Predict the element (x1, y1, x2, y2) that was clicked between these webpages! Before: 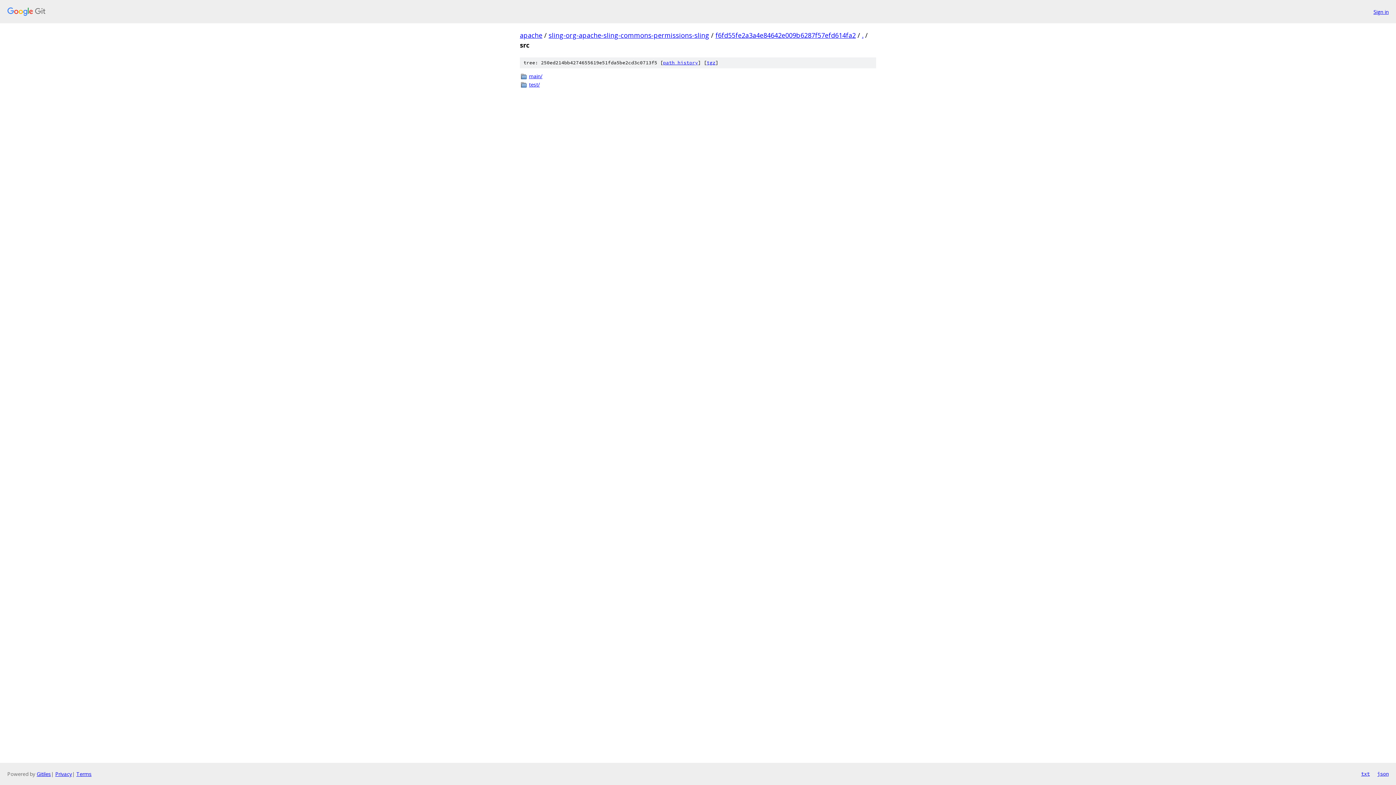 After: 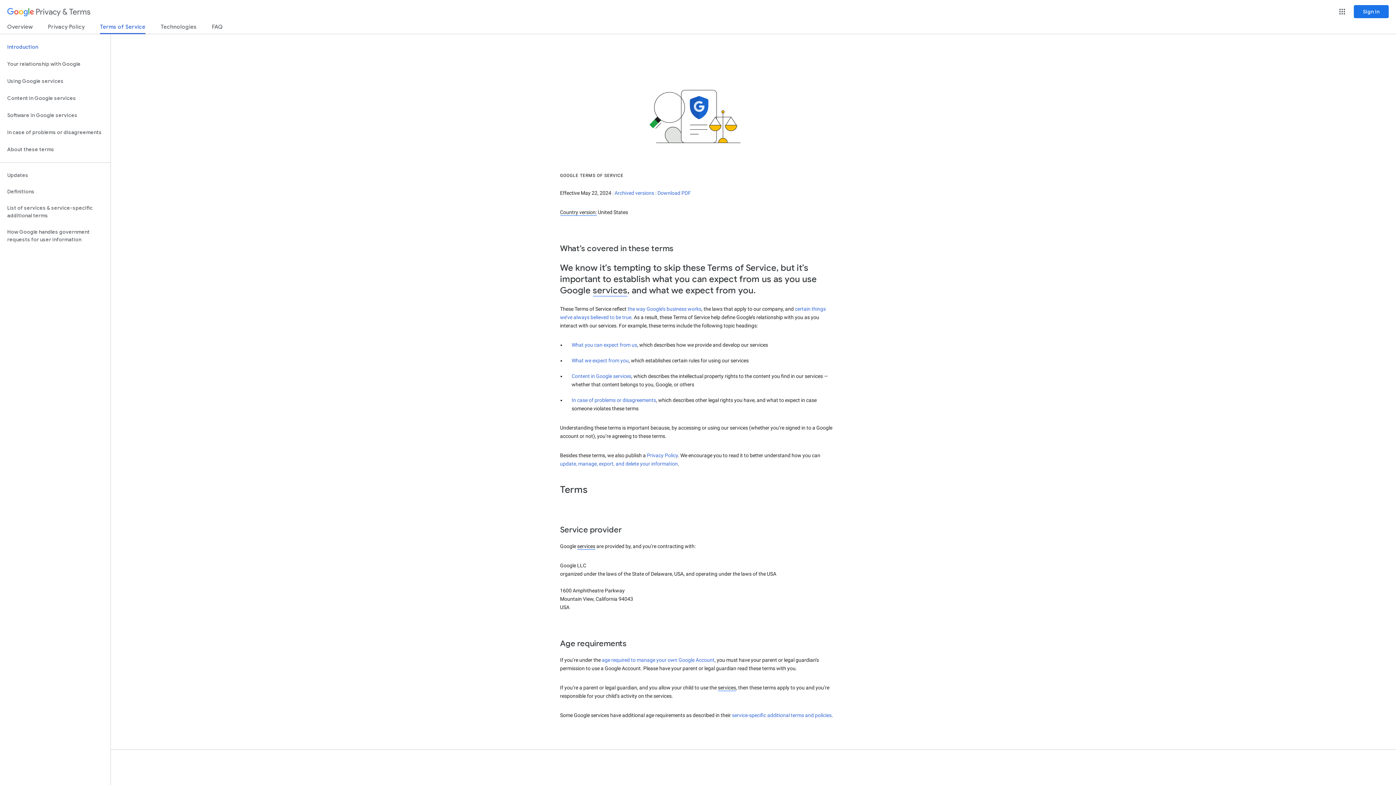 Action: label: Terms bbox: (76, 770, 91, 777)